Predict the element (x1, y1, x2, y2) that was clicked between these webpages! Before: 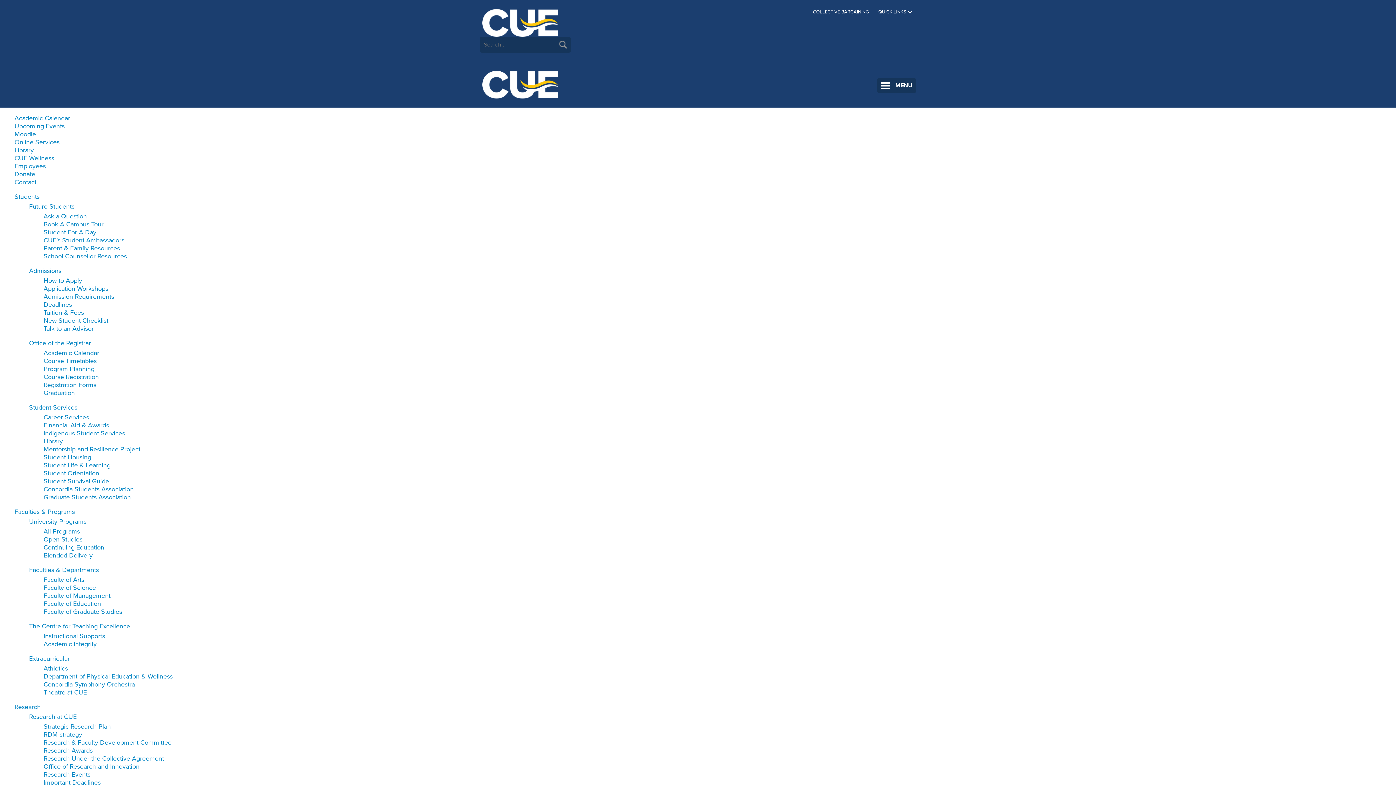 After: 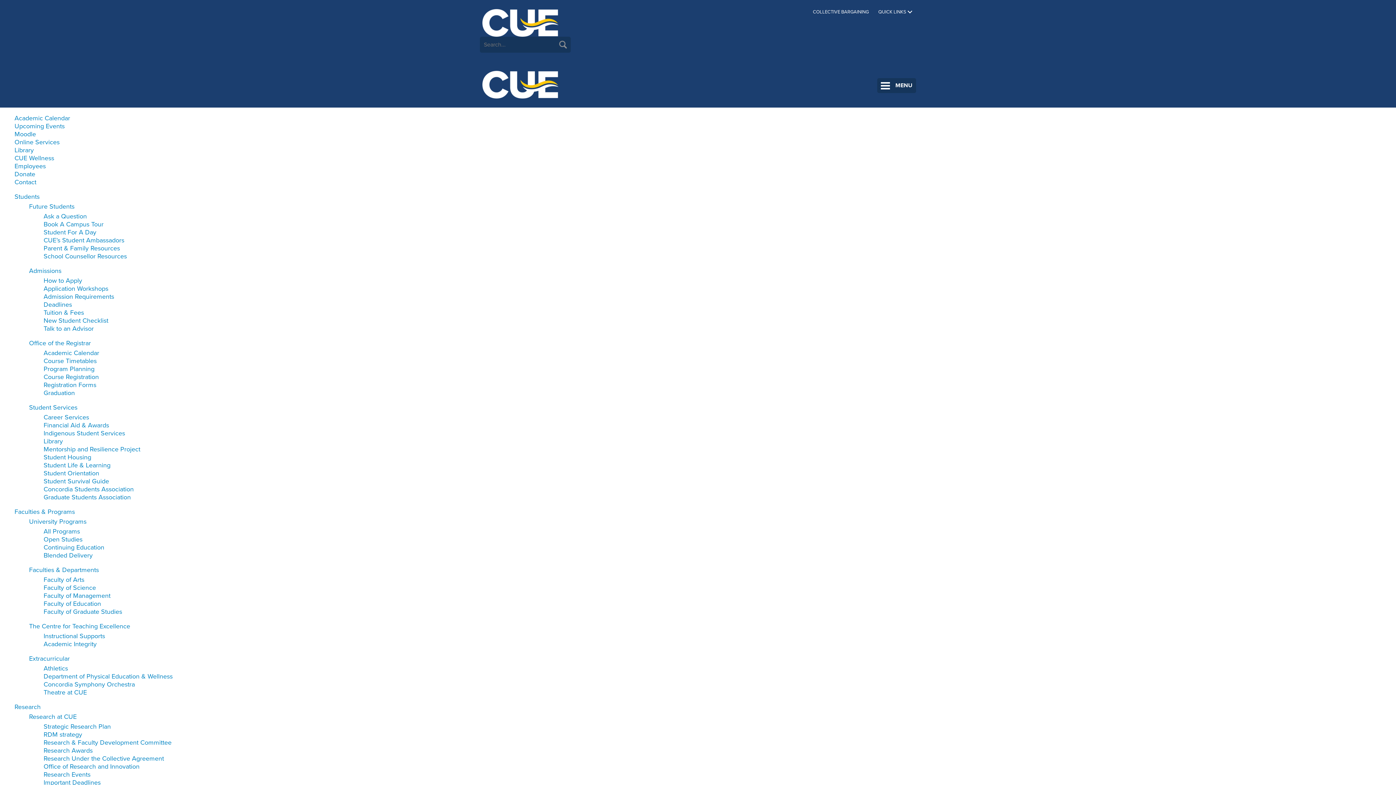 Action: bbox: (43, 461, 110, 469) label: Student Life & Learning